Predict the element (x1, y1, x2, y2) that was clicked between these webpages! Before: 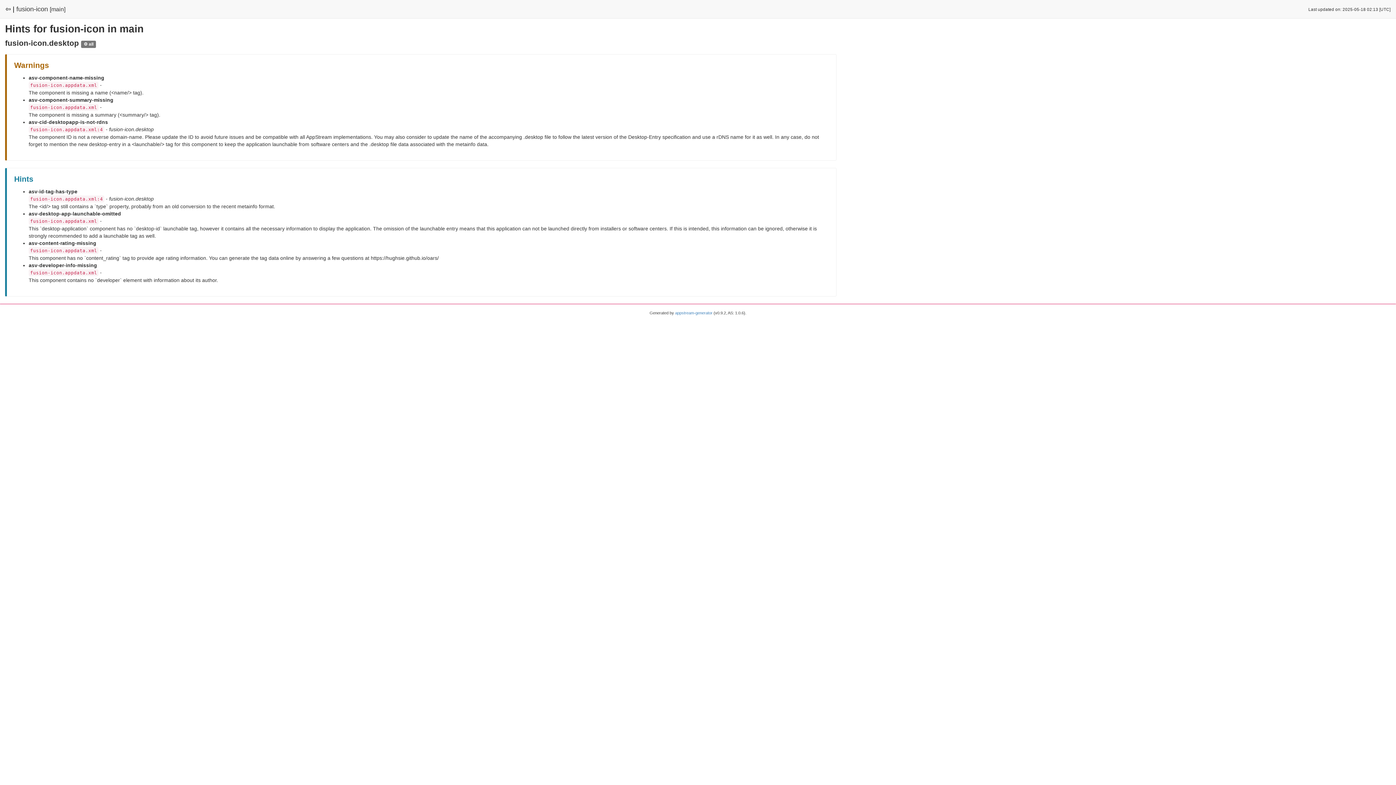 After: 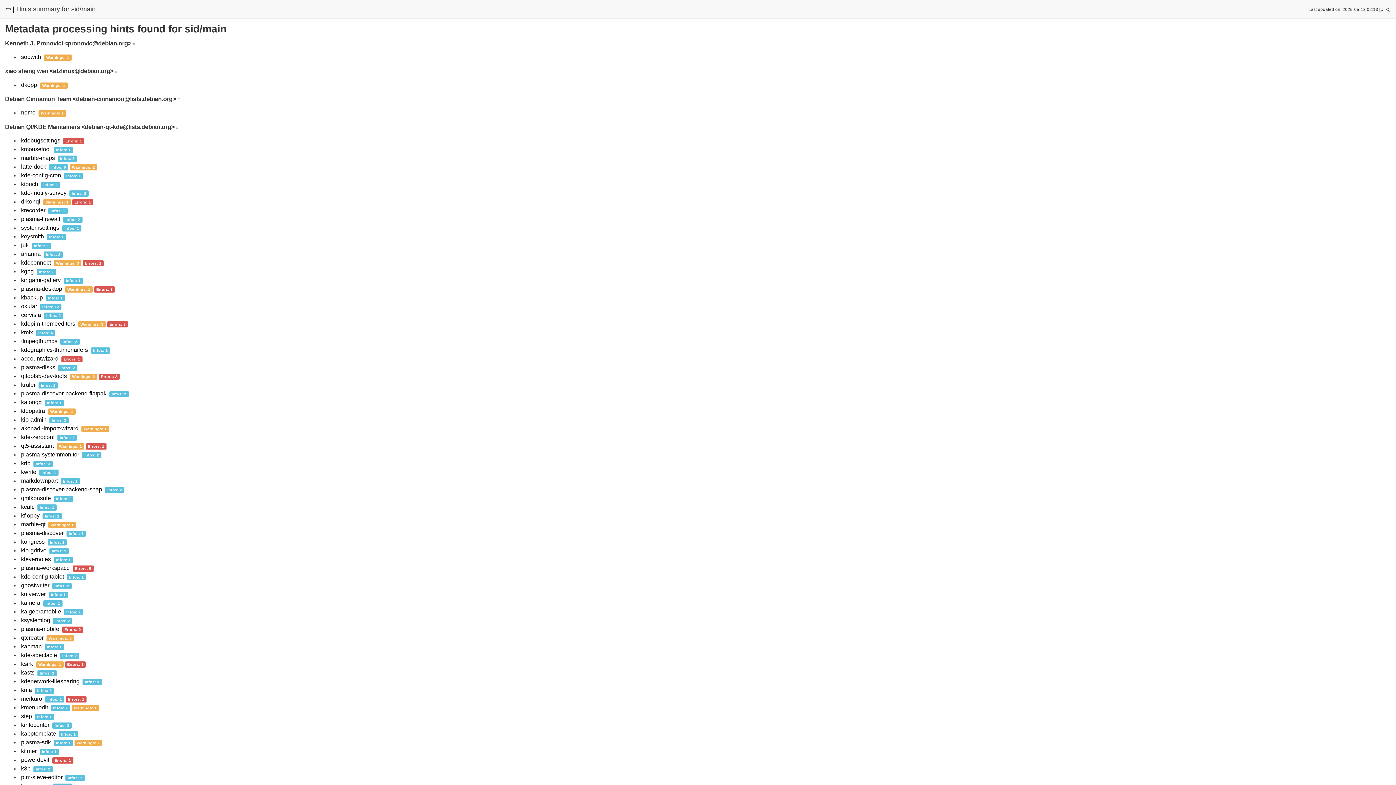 Action: label: ⇦ | bbox: (5, 5, 14, 12)